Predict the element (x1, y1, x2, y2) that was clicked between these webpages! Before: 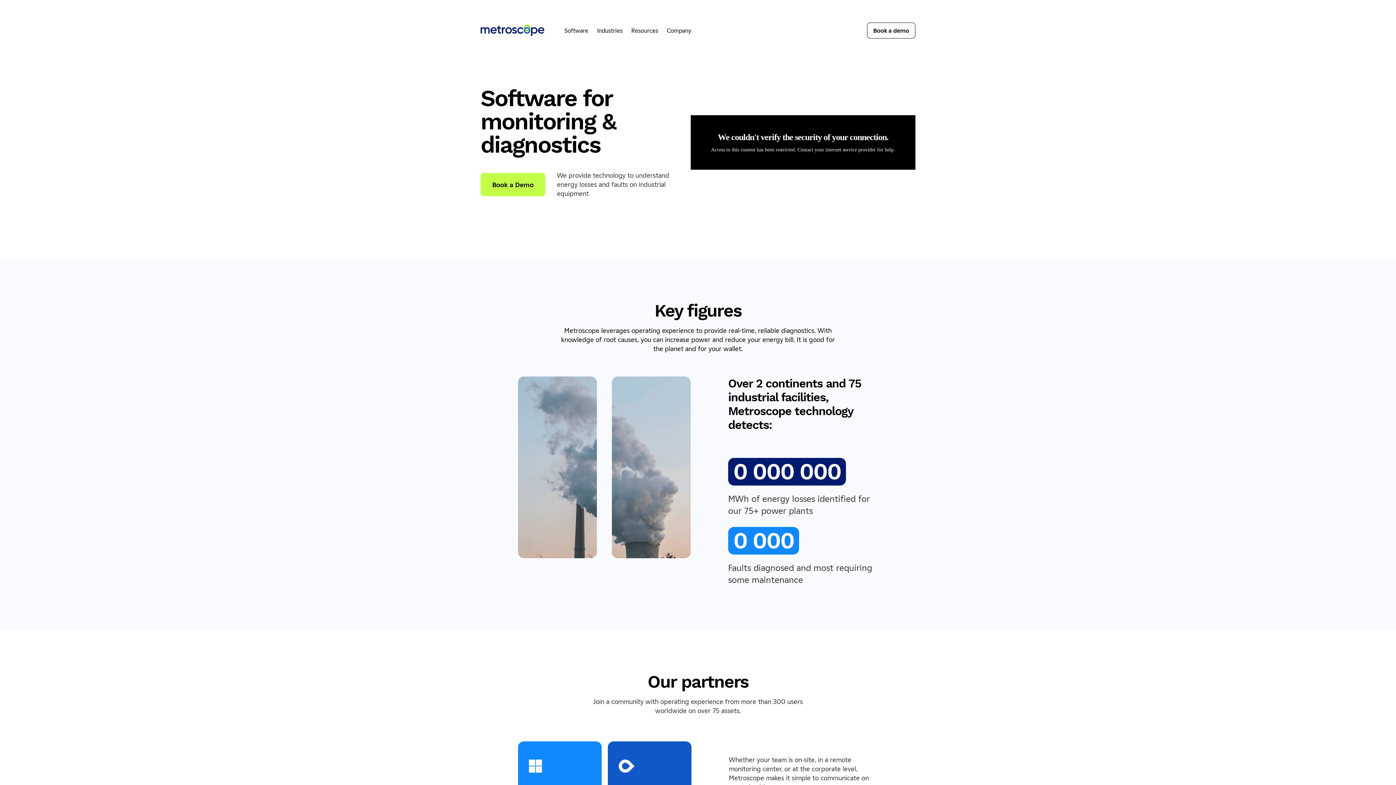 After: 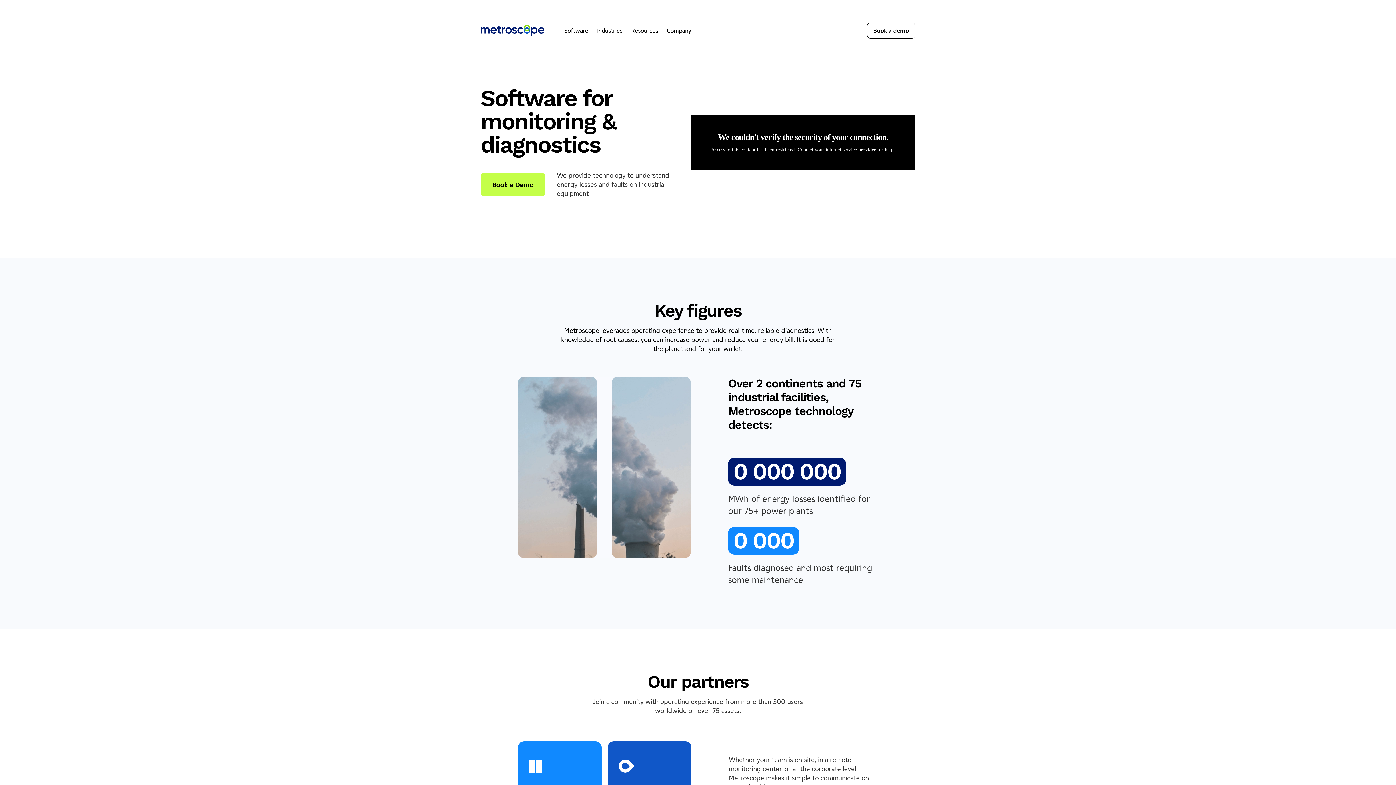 Action: bbox: (480, 24, 544, 36)